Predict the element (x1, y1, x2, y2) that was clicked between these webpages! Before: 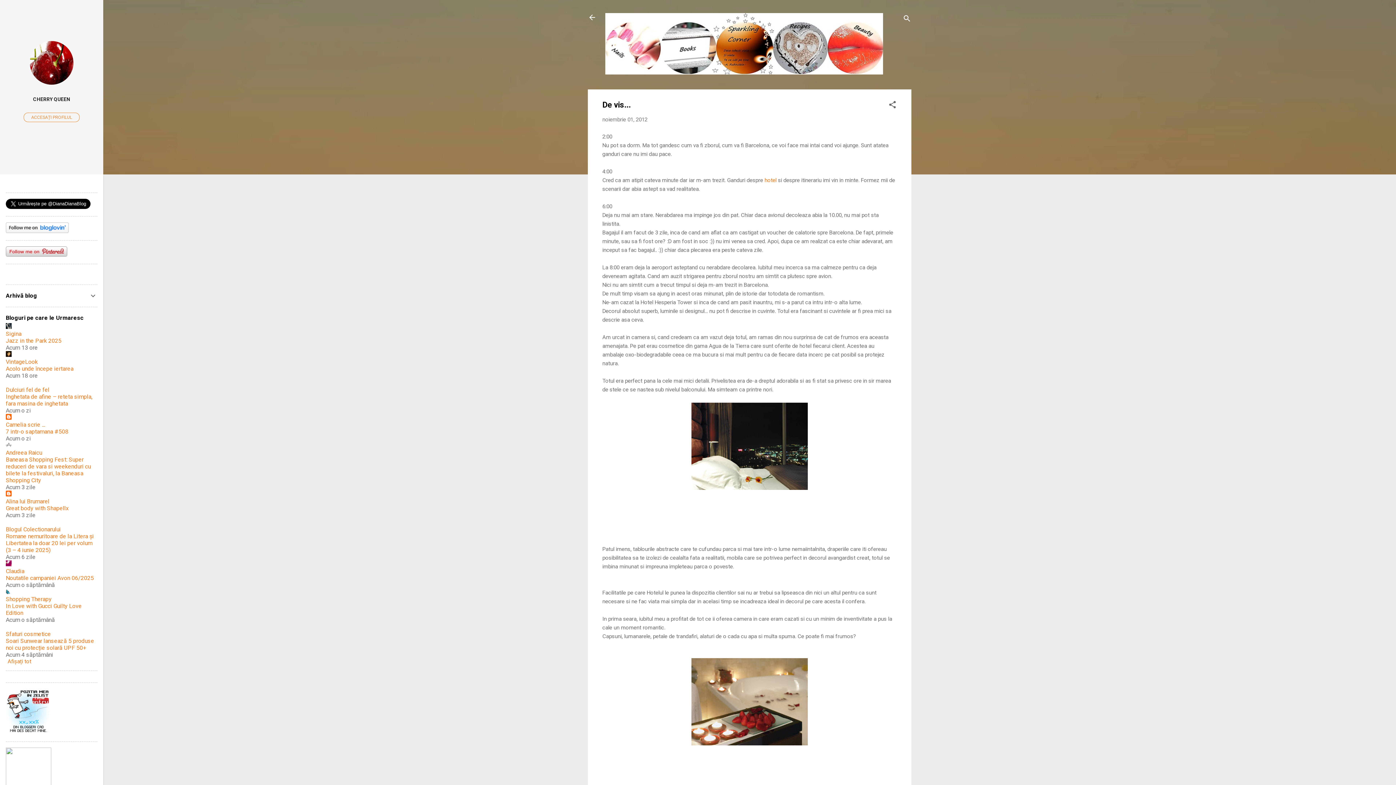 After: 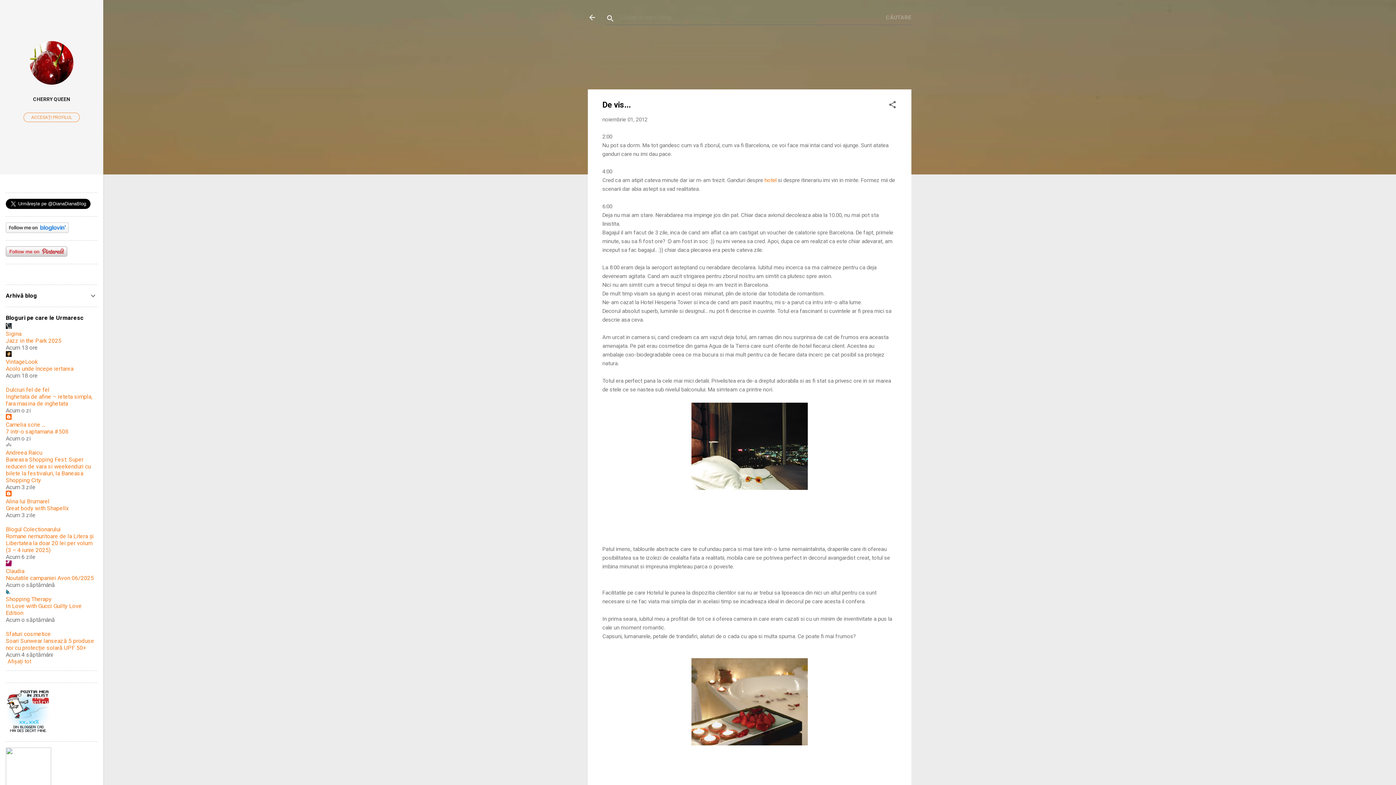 Action: bbox: (902, 8, 911, 30) label: Căutare